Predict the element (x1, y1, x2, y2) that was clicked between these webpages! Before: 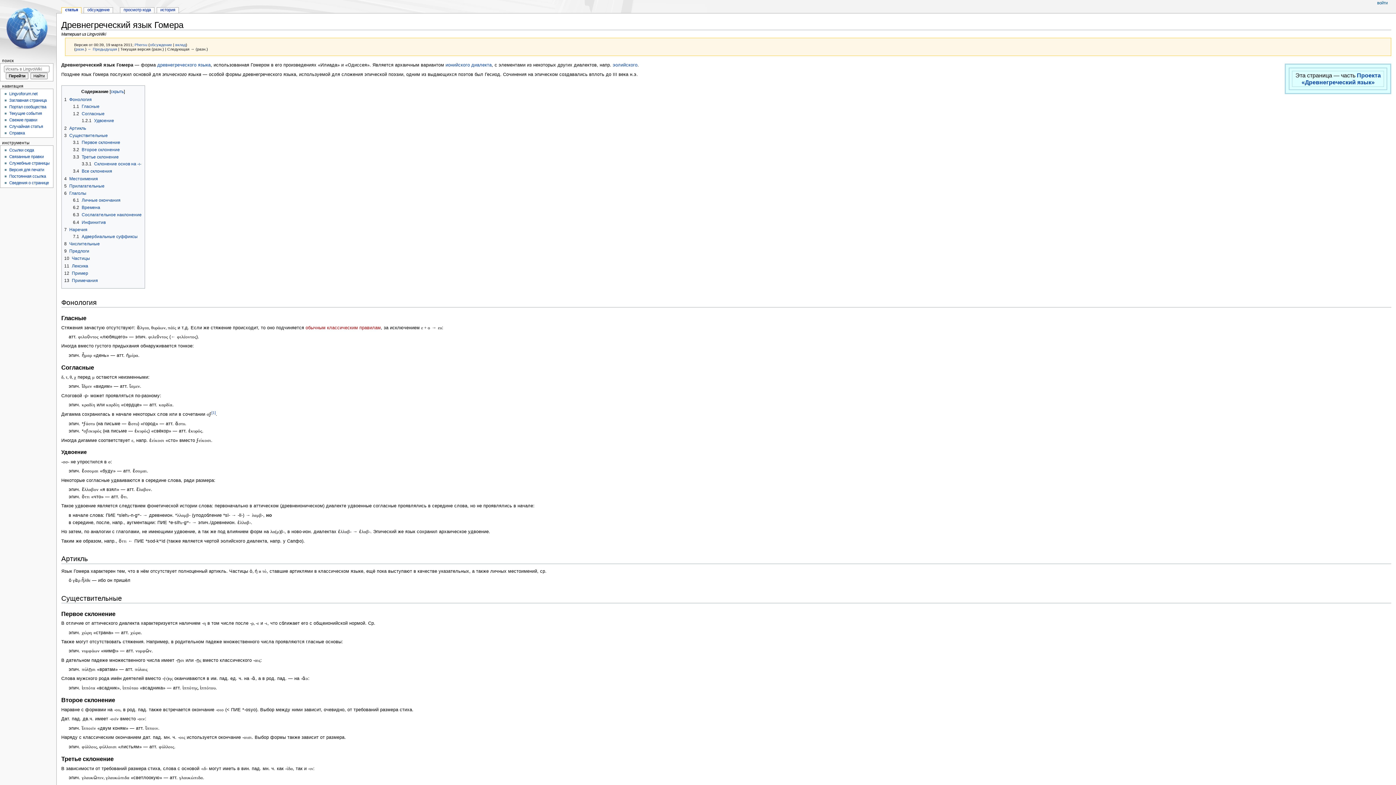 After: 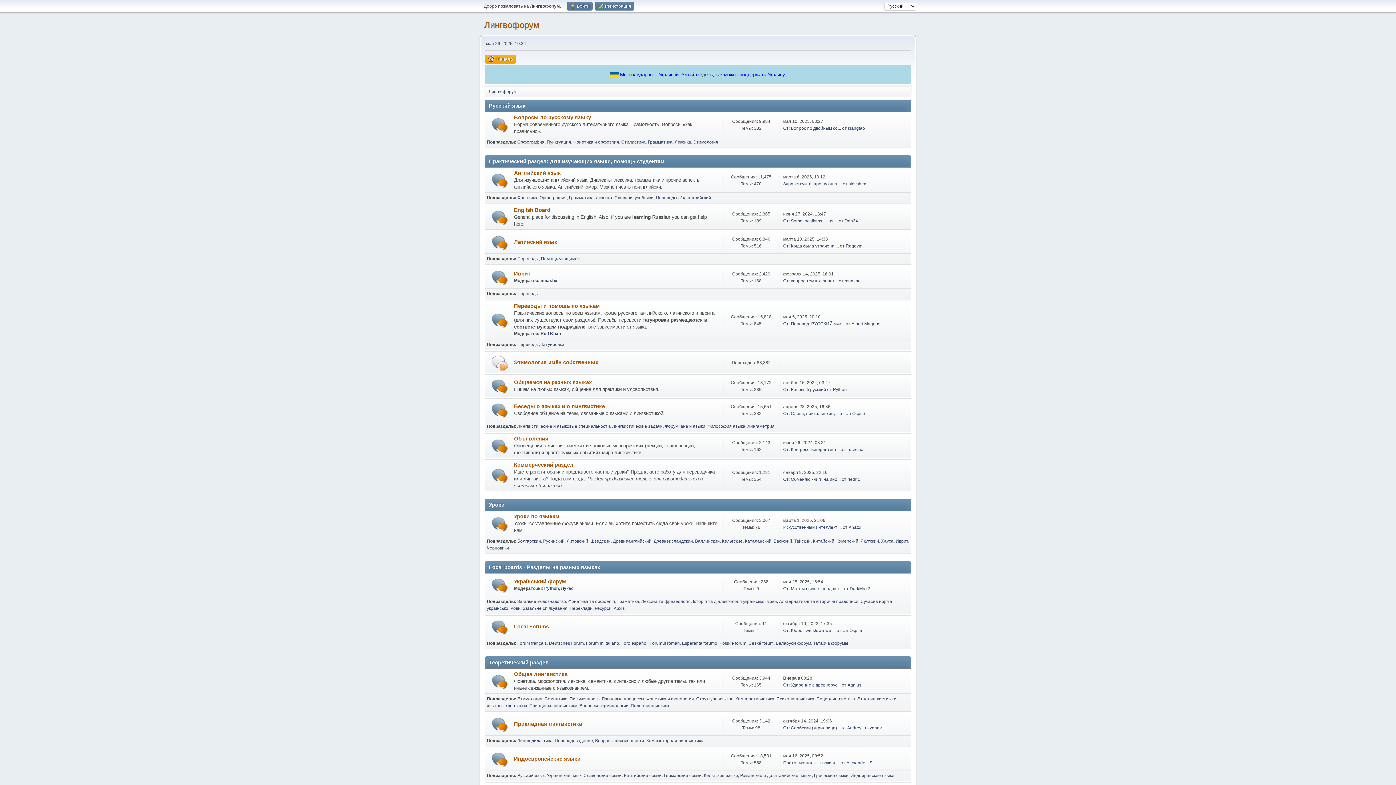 Action: bbox: (9, 91, 37, 95) label: Lingvoforum.net